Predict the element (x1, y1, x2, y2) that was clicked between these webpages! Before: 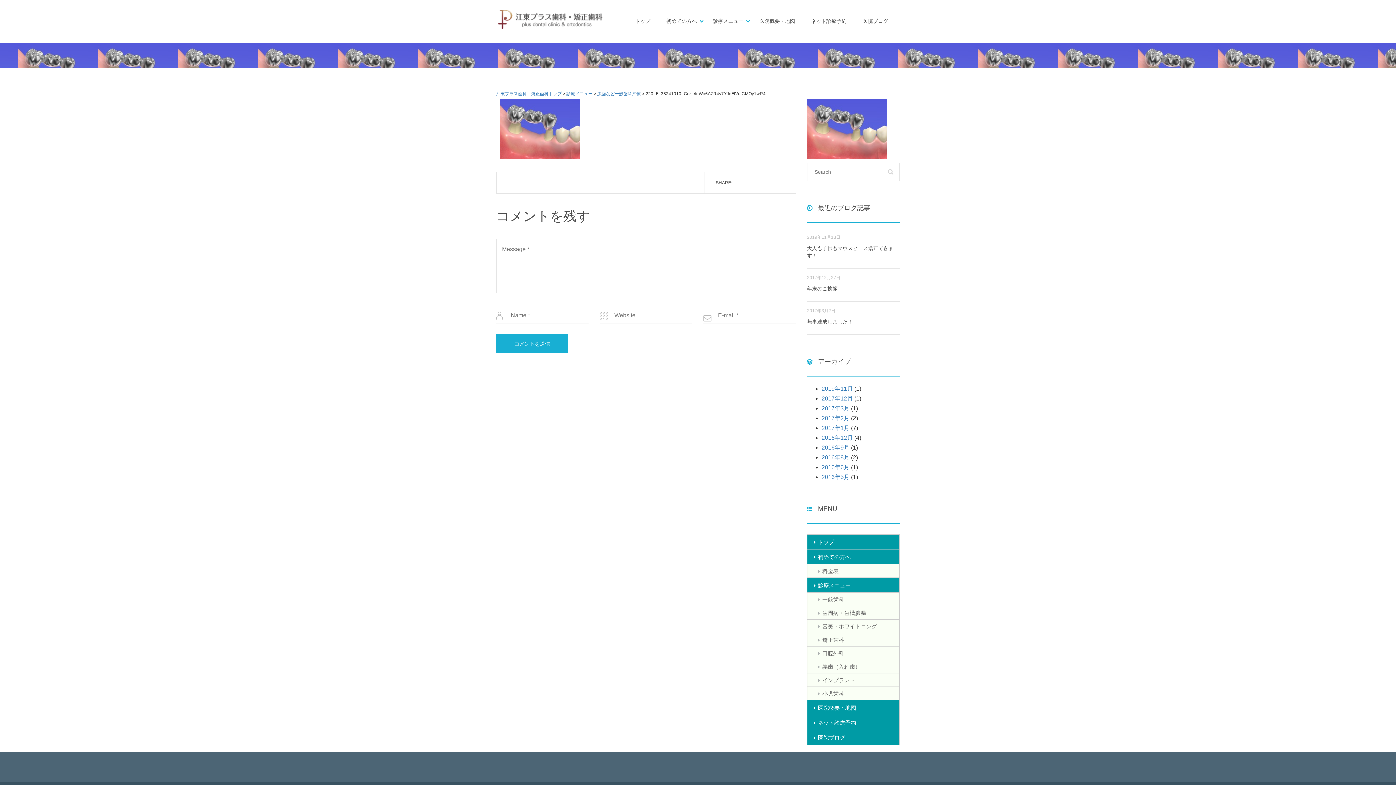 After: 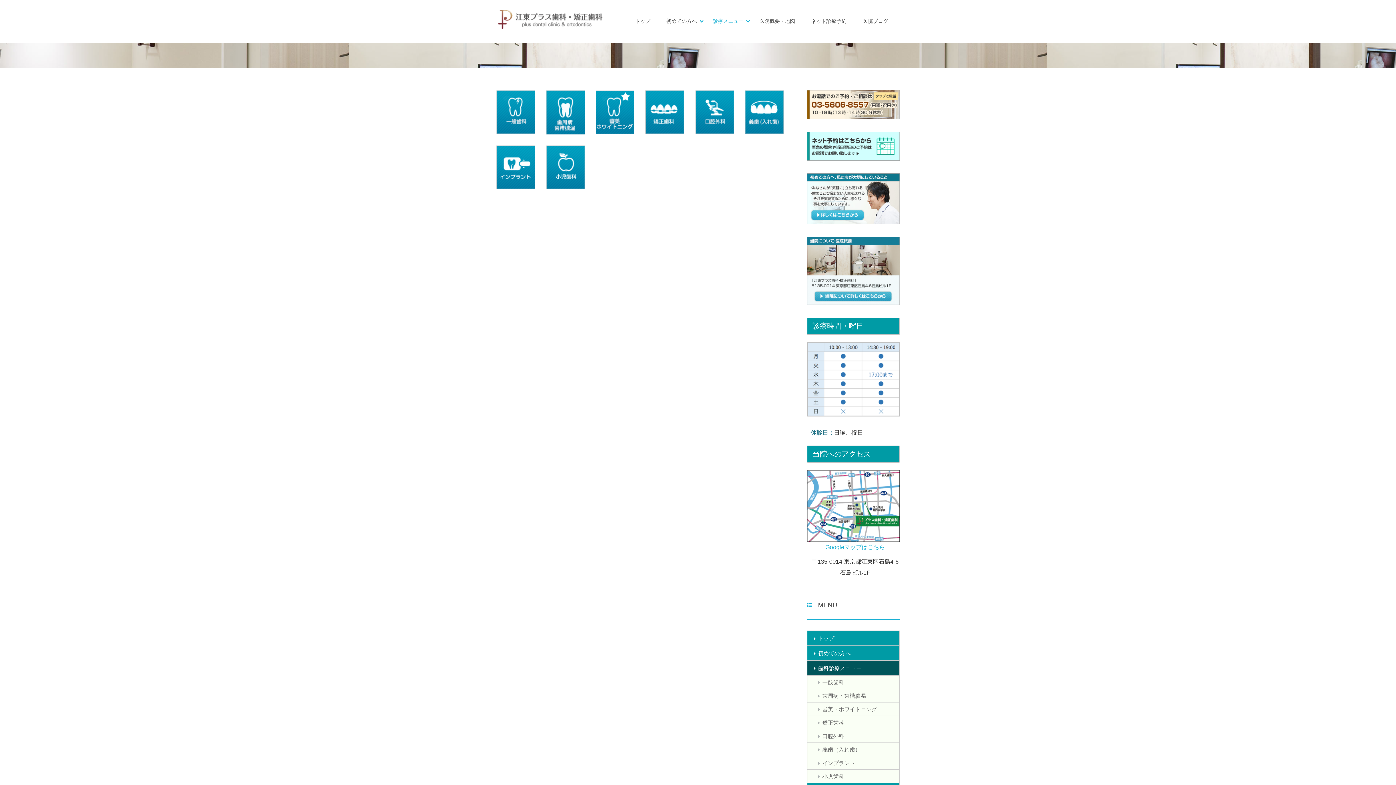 Action: bbox: (807, 577, 900, 592) label: 診療メニュー